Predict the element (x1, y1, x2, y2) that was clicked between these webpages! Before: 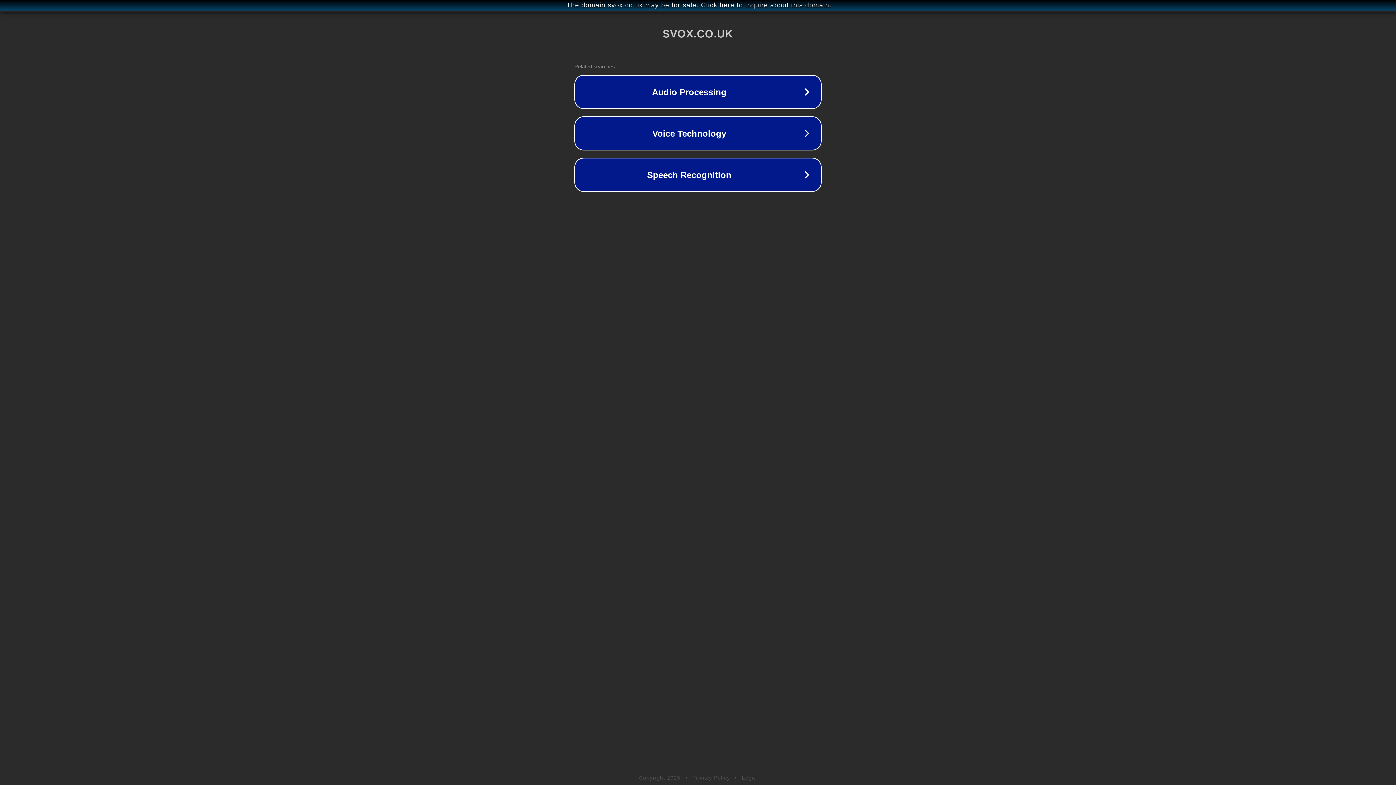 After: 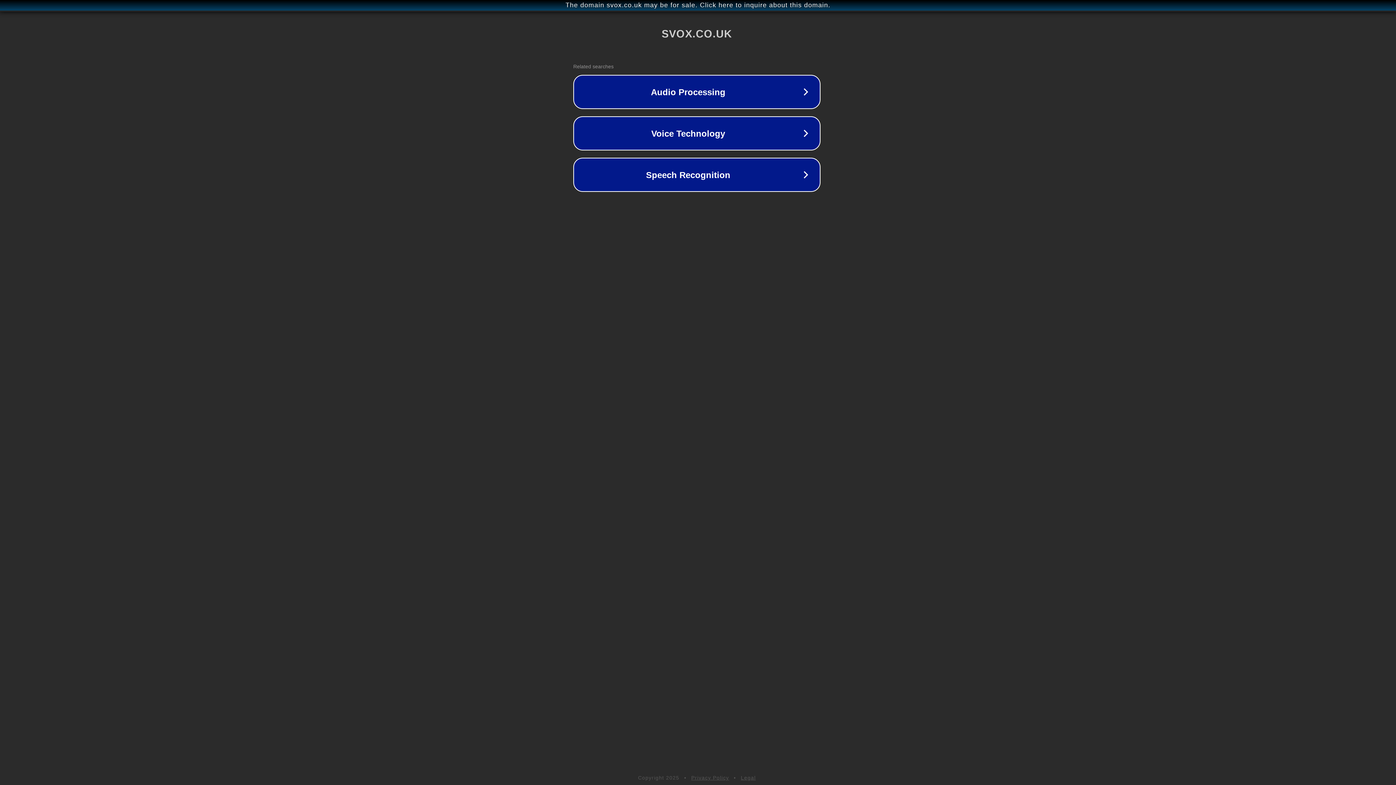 Action: label: The domain svox.co.uk may be for sale. Click here to inquire about this domain. bbox: (1, 1, 1397, 9)